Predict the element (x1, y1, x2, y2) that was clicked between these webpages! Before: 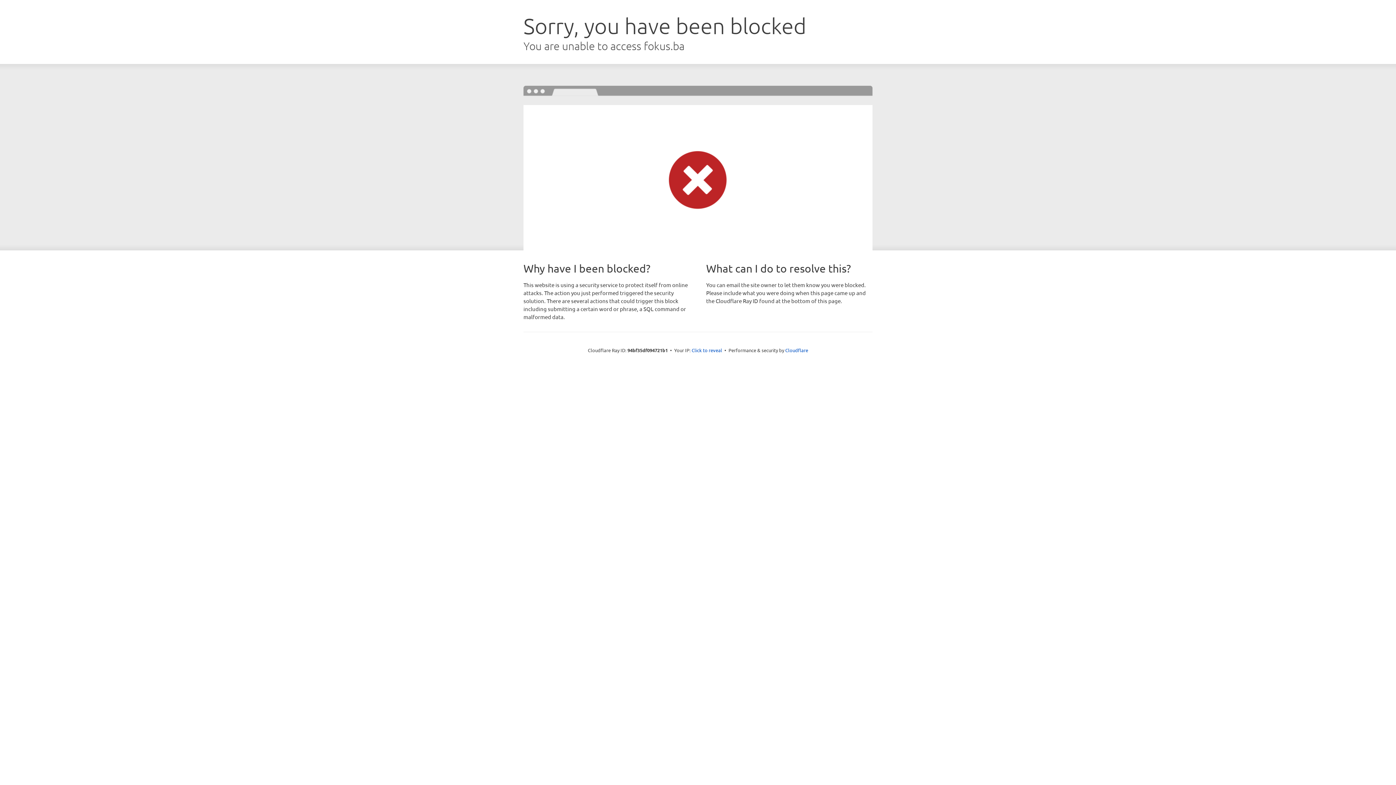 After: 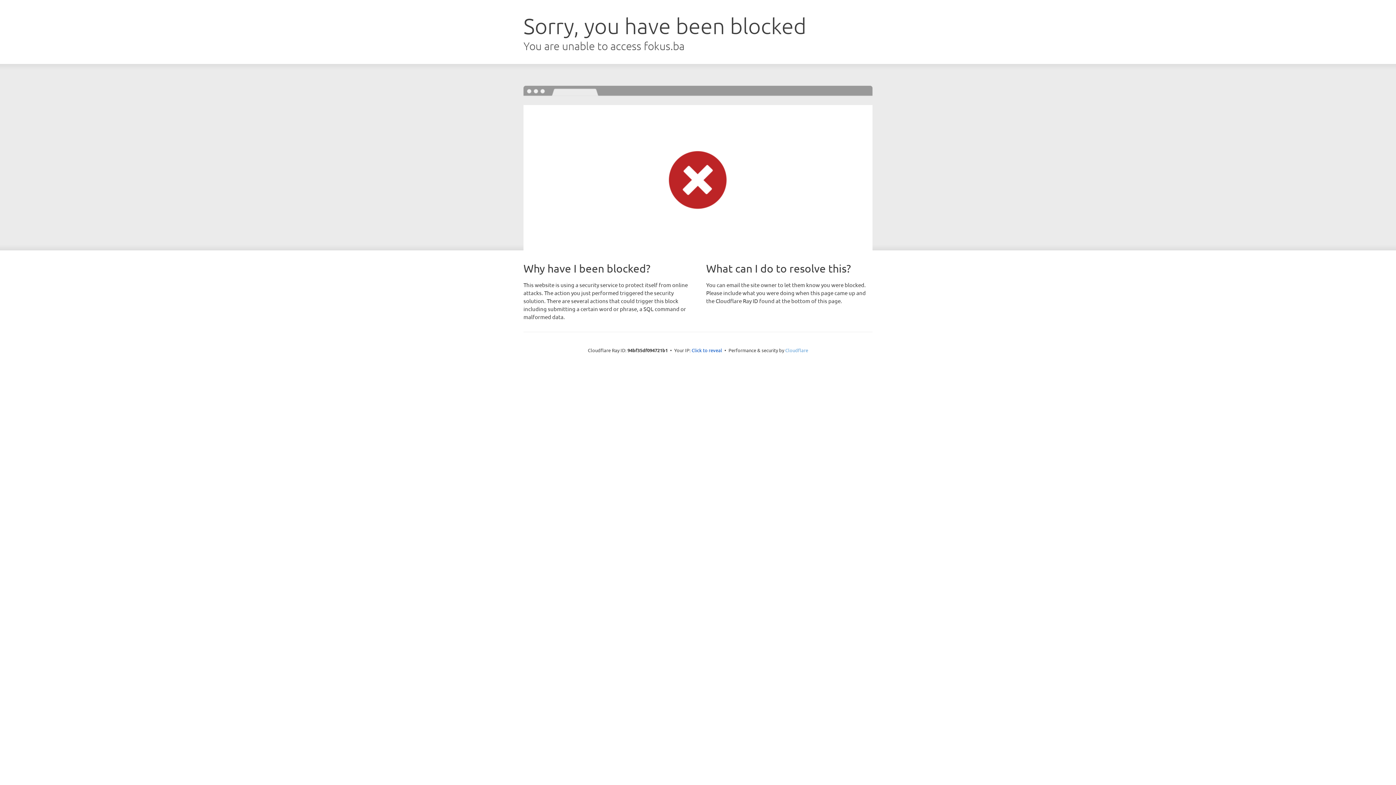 Action: bbox: (785, 347, 808, 353) label: Cloudflare